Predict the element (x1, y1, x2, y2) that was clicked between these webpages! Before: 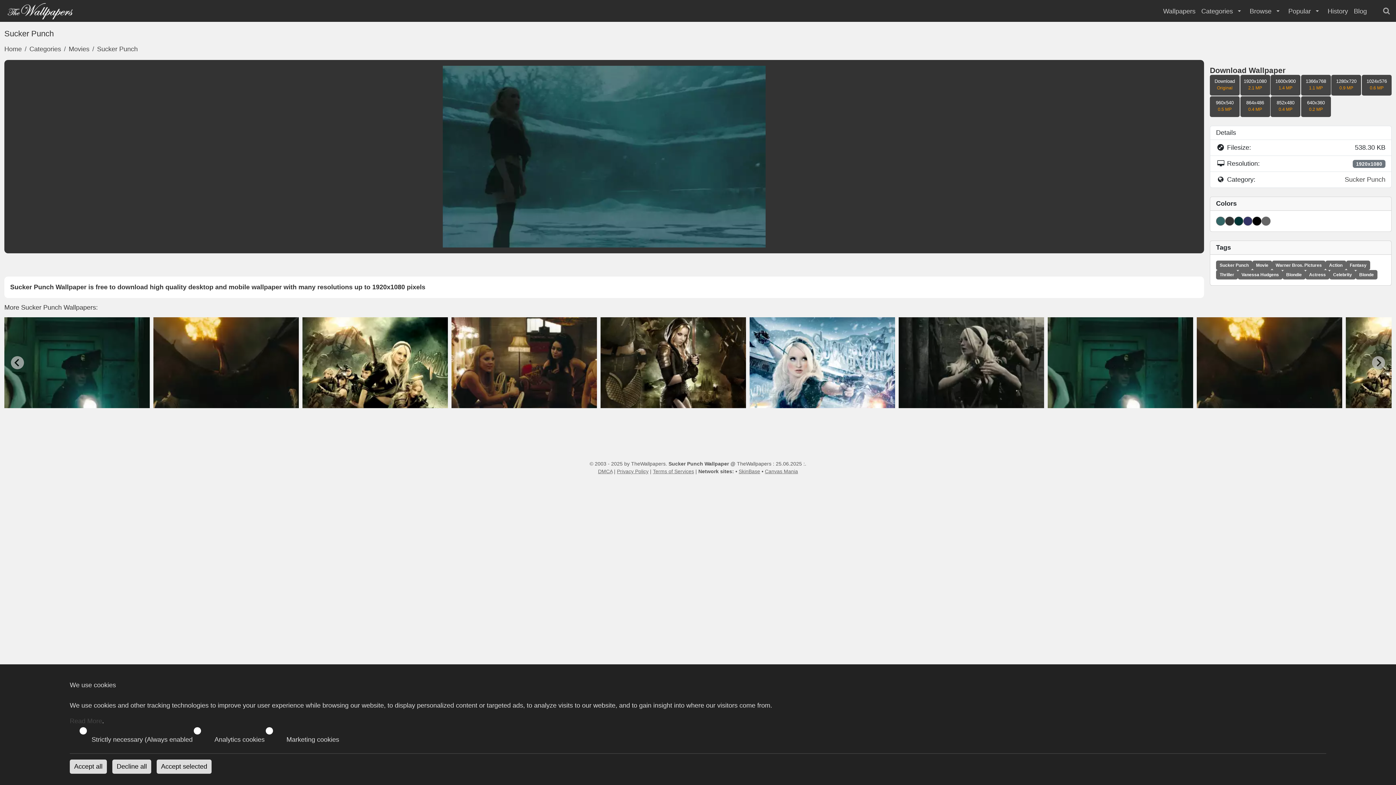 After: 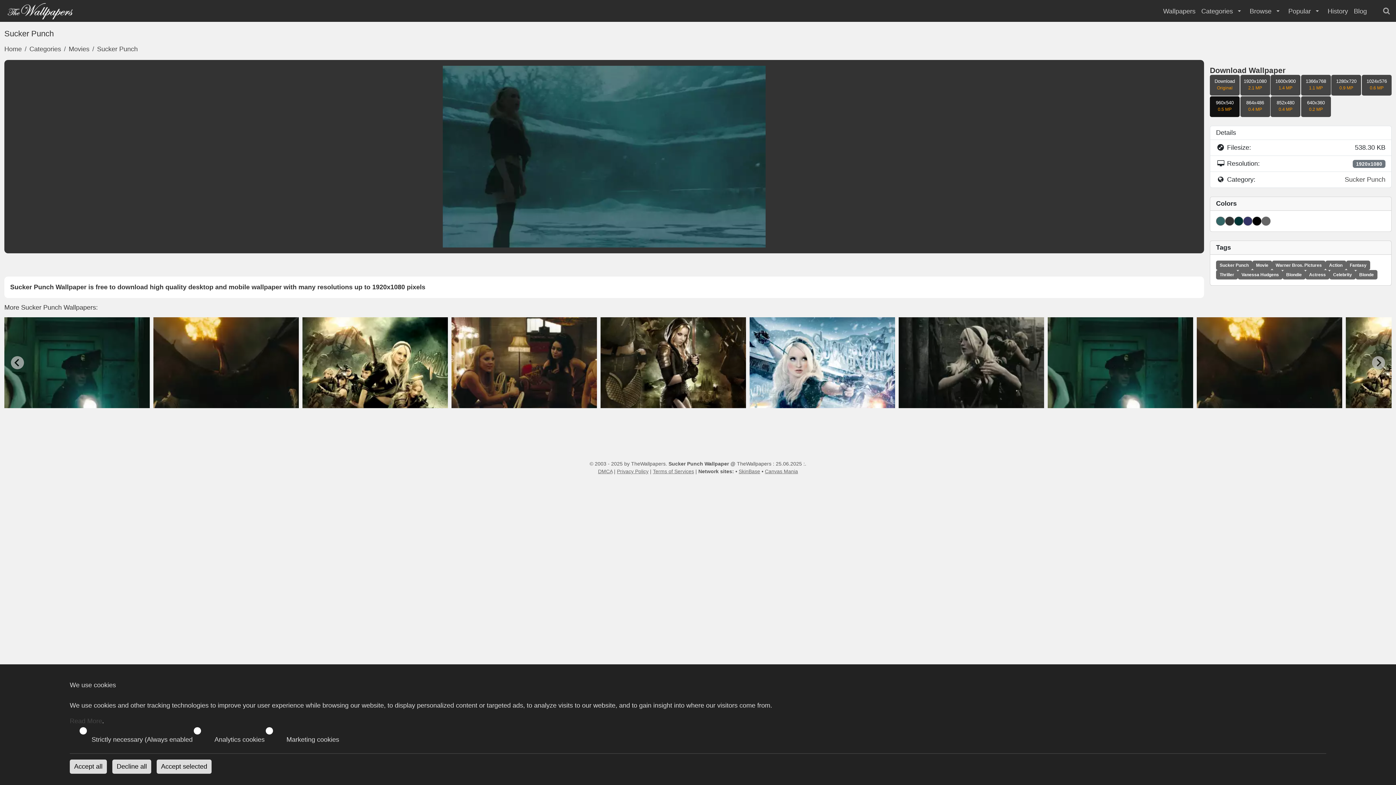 Action: label: 960x540
0.5 MP bbox: (1210, 96, 1240, 116)